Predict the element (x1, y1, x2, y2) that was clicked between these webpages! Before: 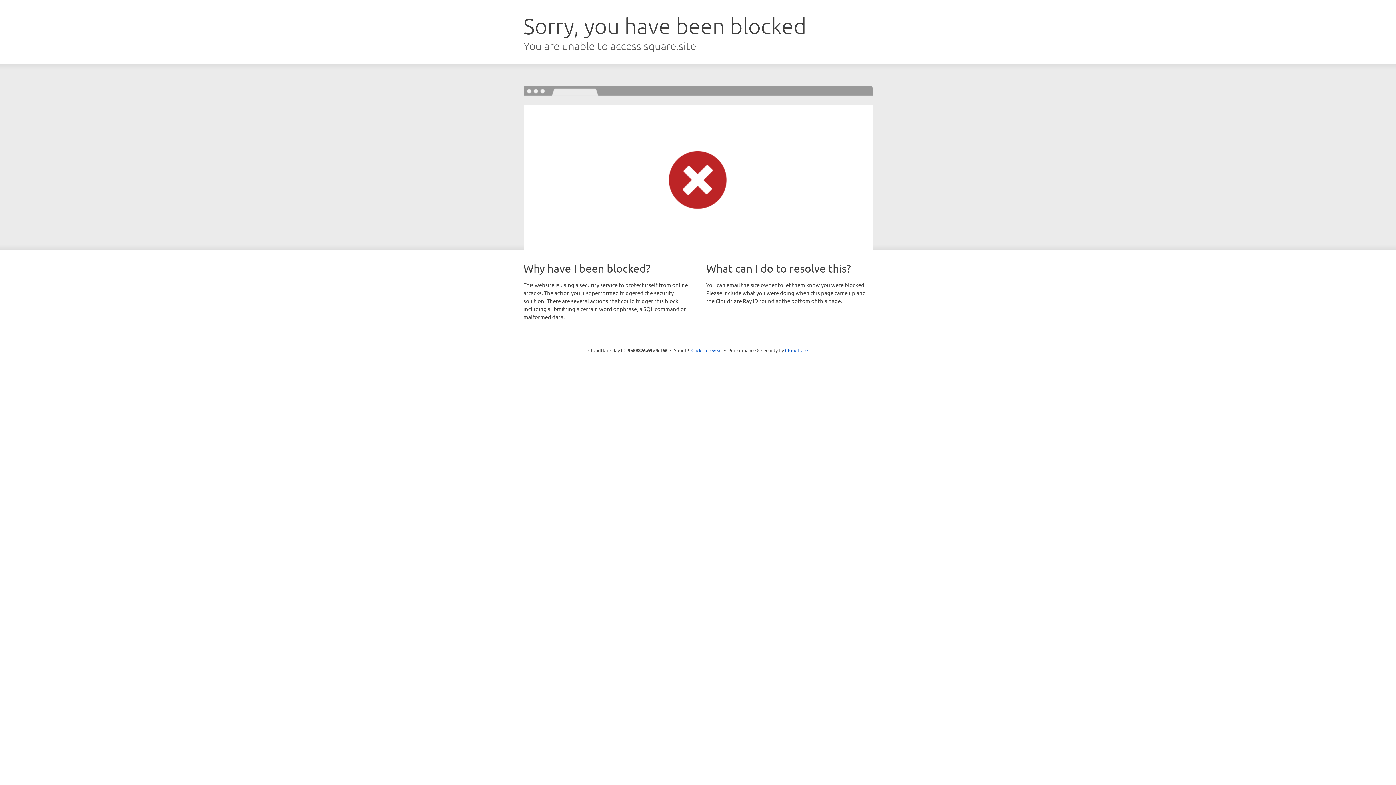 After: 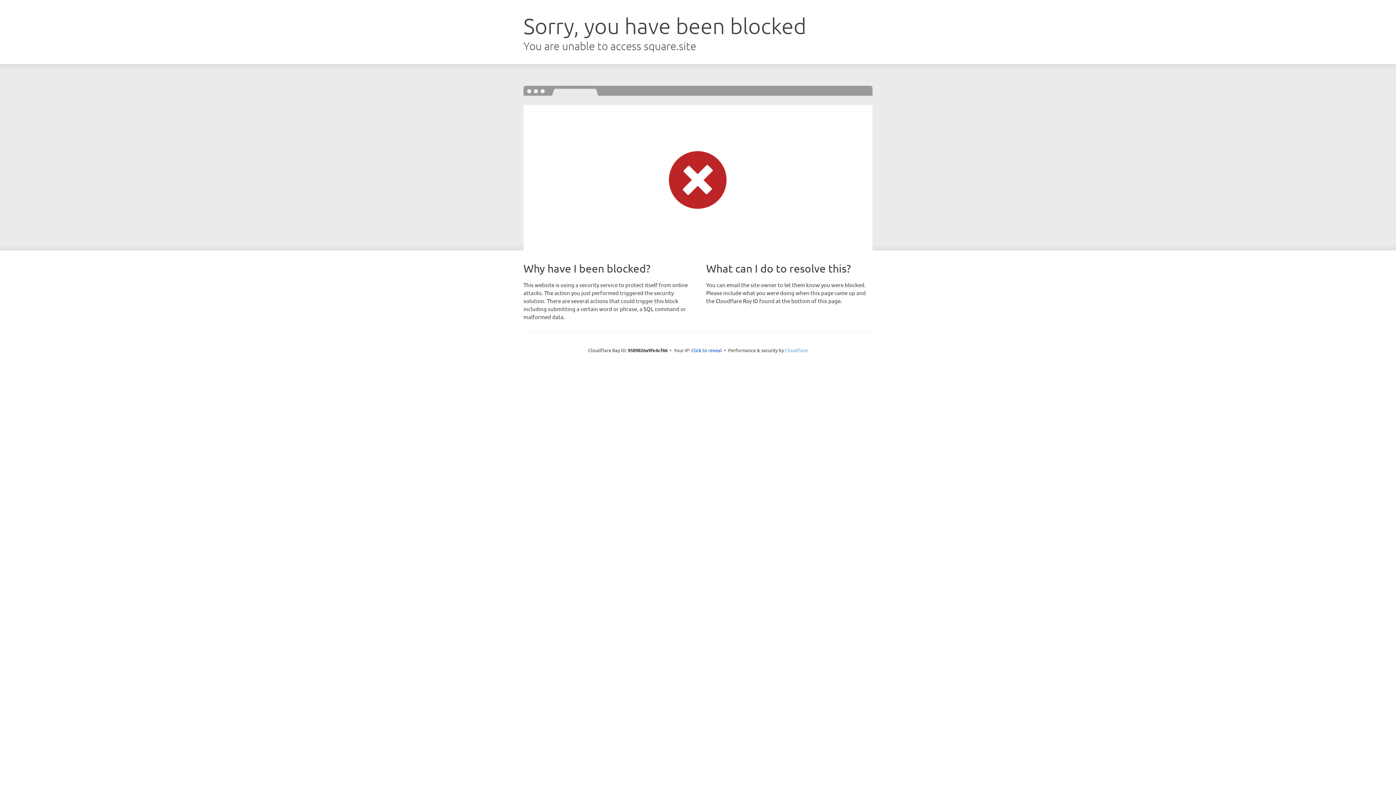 Action: label: Cloudflare bbox: (785, 347, 808, 353)